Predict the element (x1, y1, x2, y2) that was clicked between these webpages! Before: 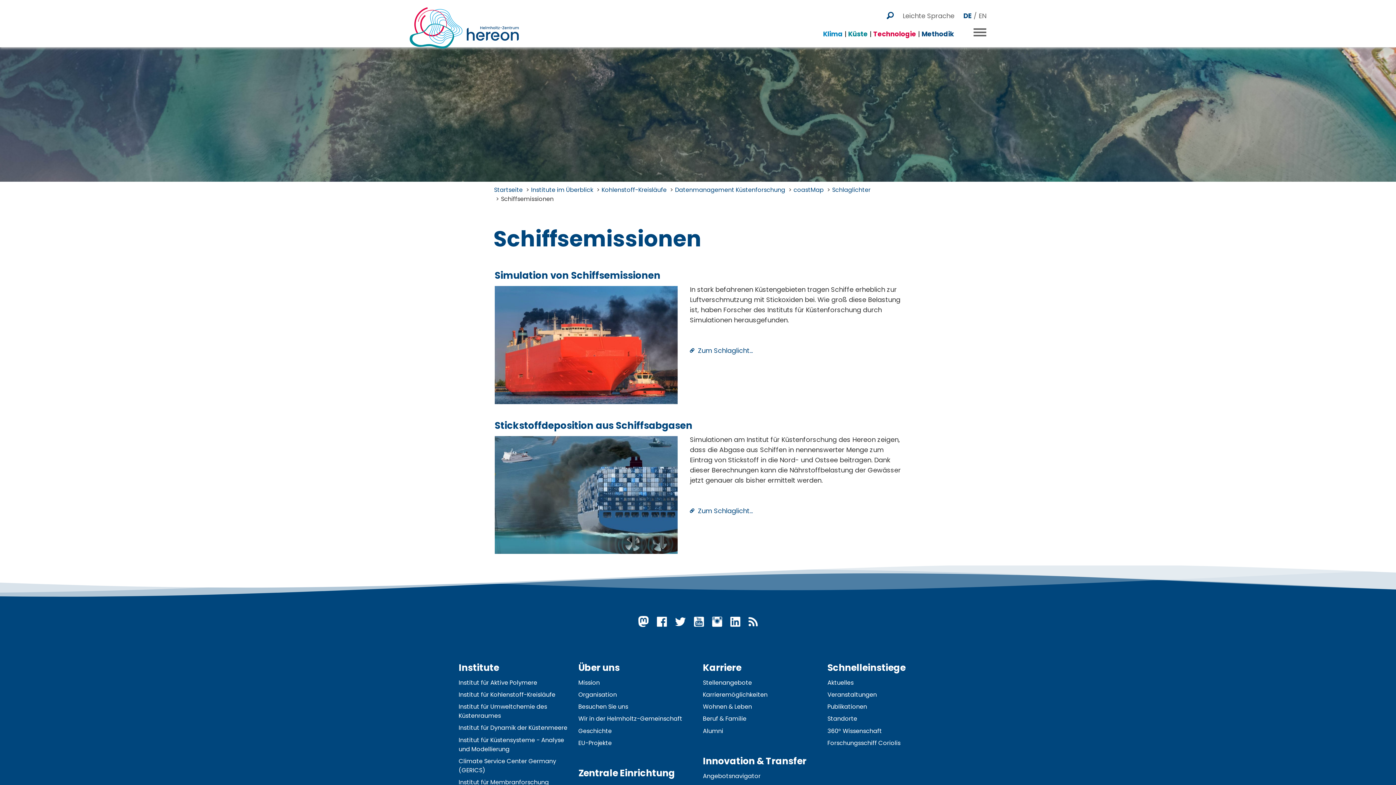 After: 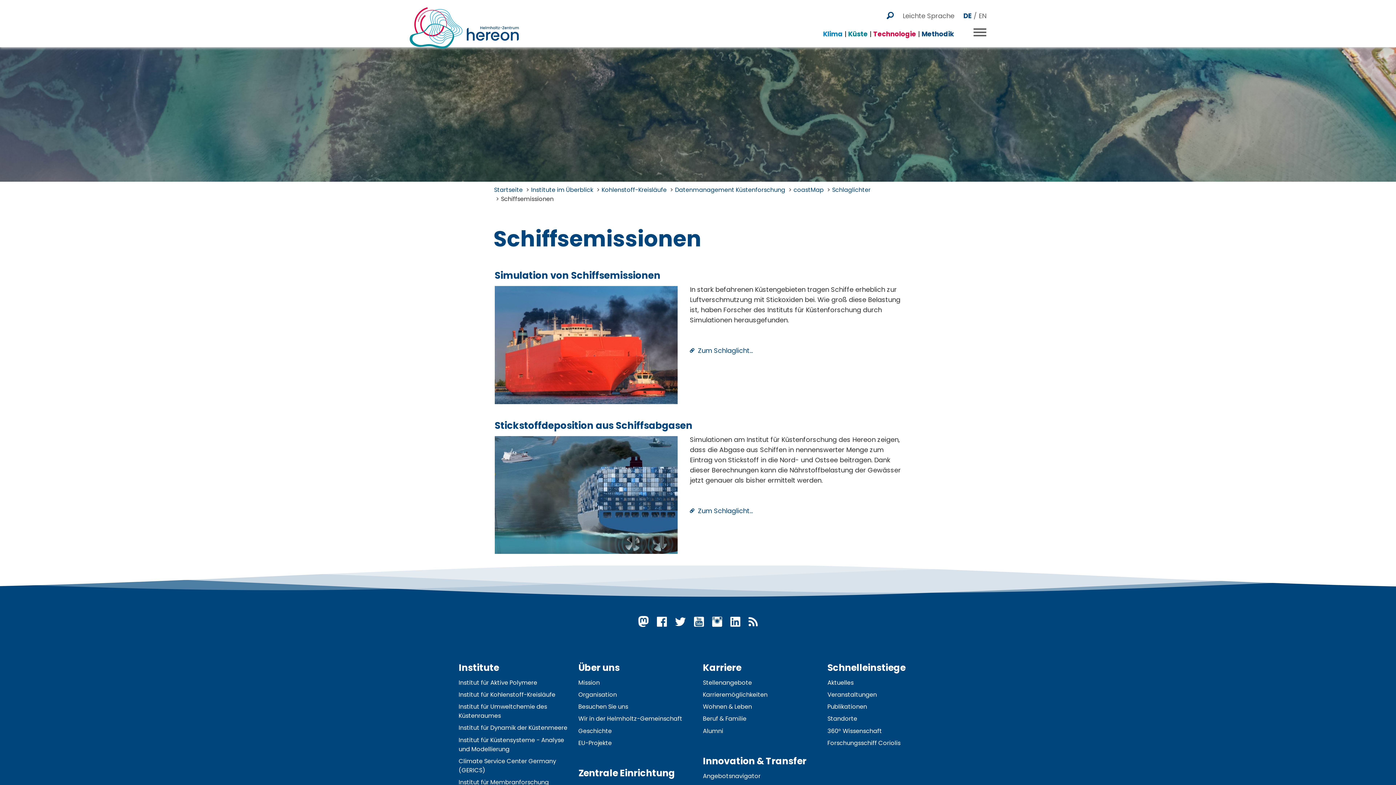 Action: bbox: (501, 194, 553, 203) label: Schiffsemissionen